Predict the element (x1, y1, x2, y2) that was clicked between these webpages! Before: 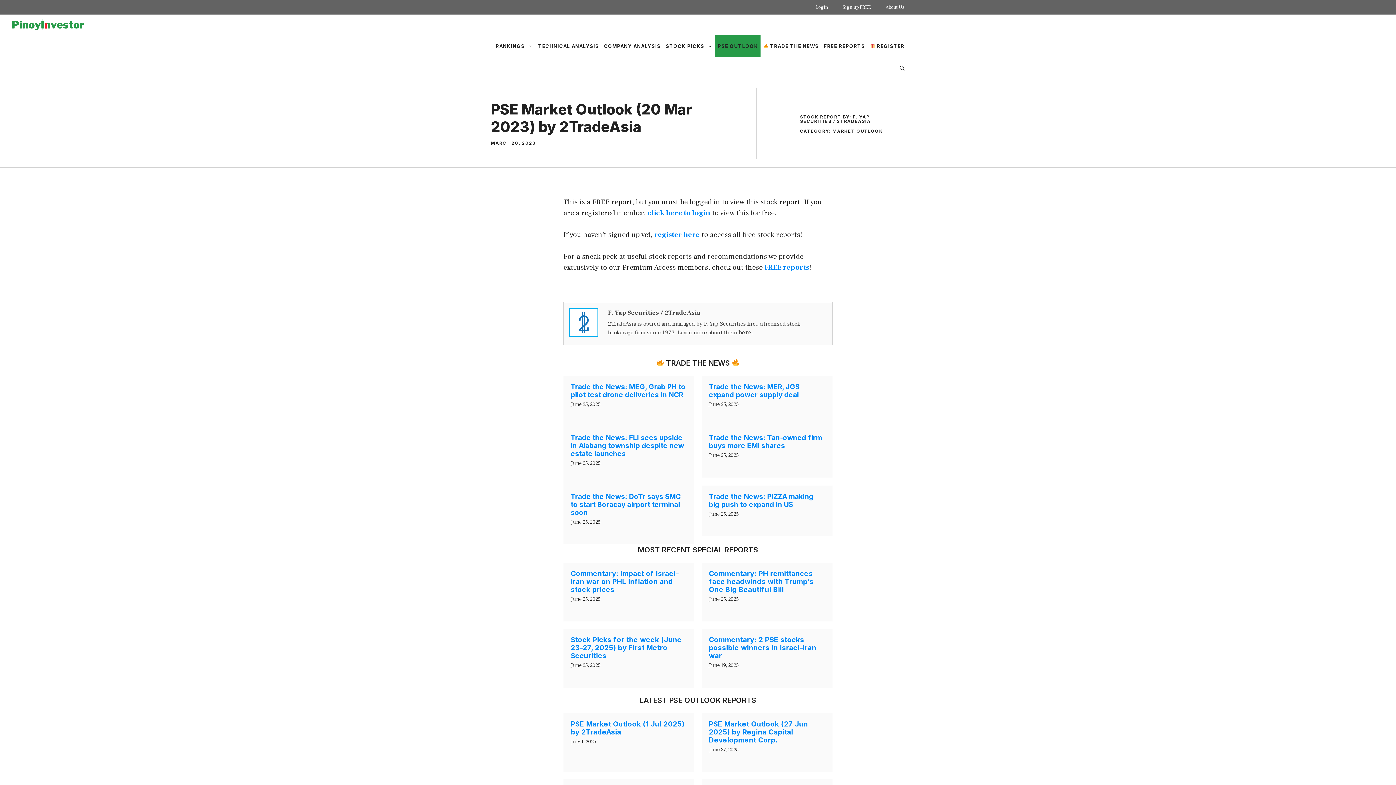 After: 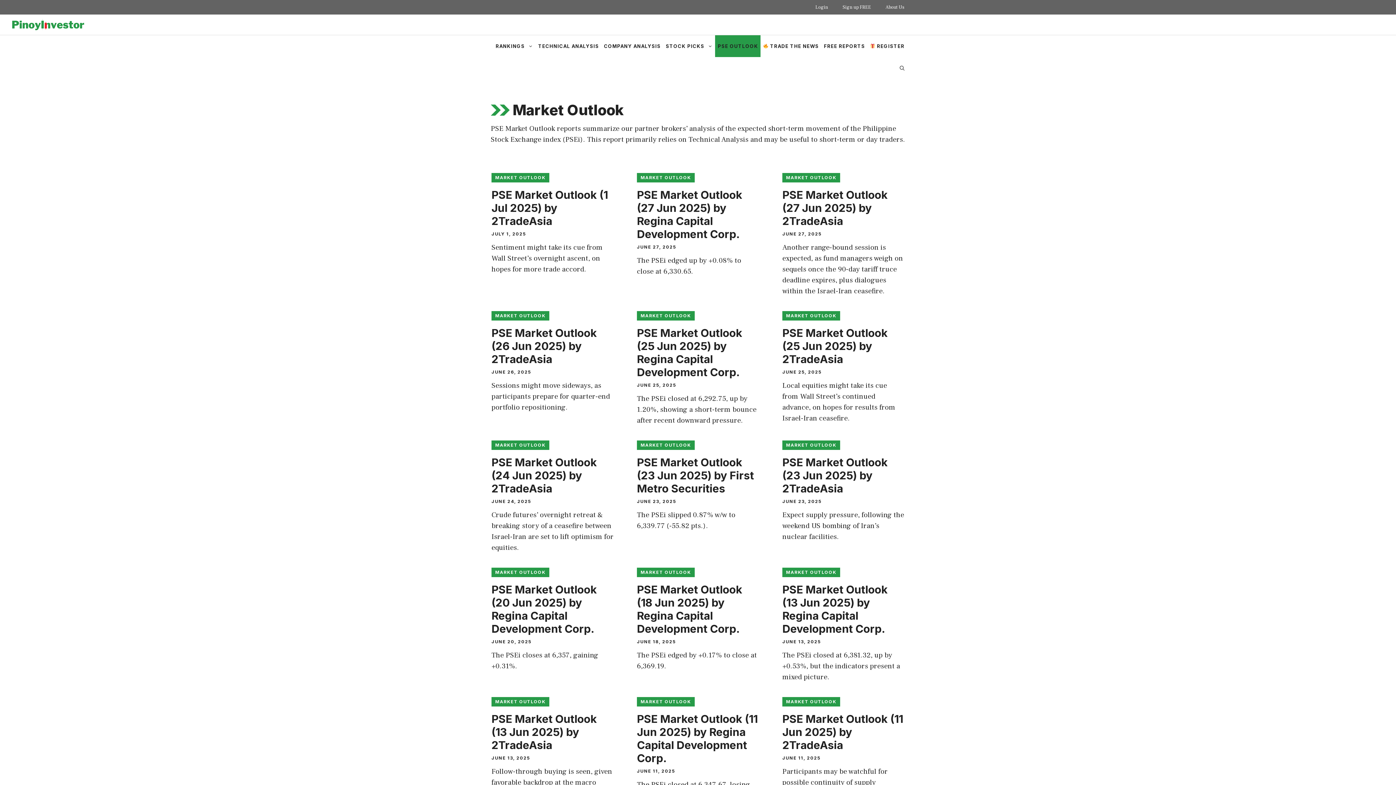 Action: label: MARKET OUTLOOK bbox: (832, 128, 883, 133)